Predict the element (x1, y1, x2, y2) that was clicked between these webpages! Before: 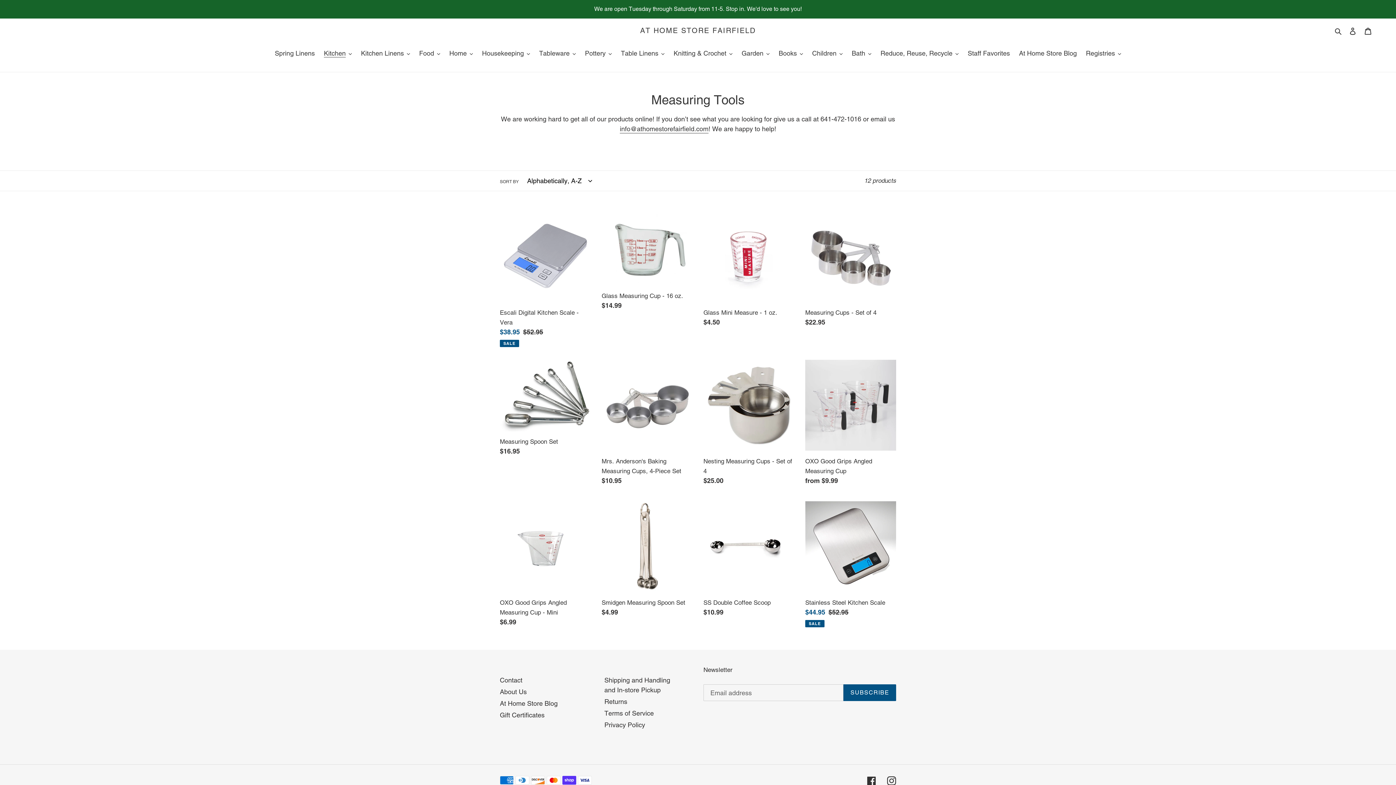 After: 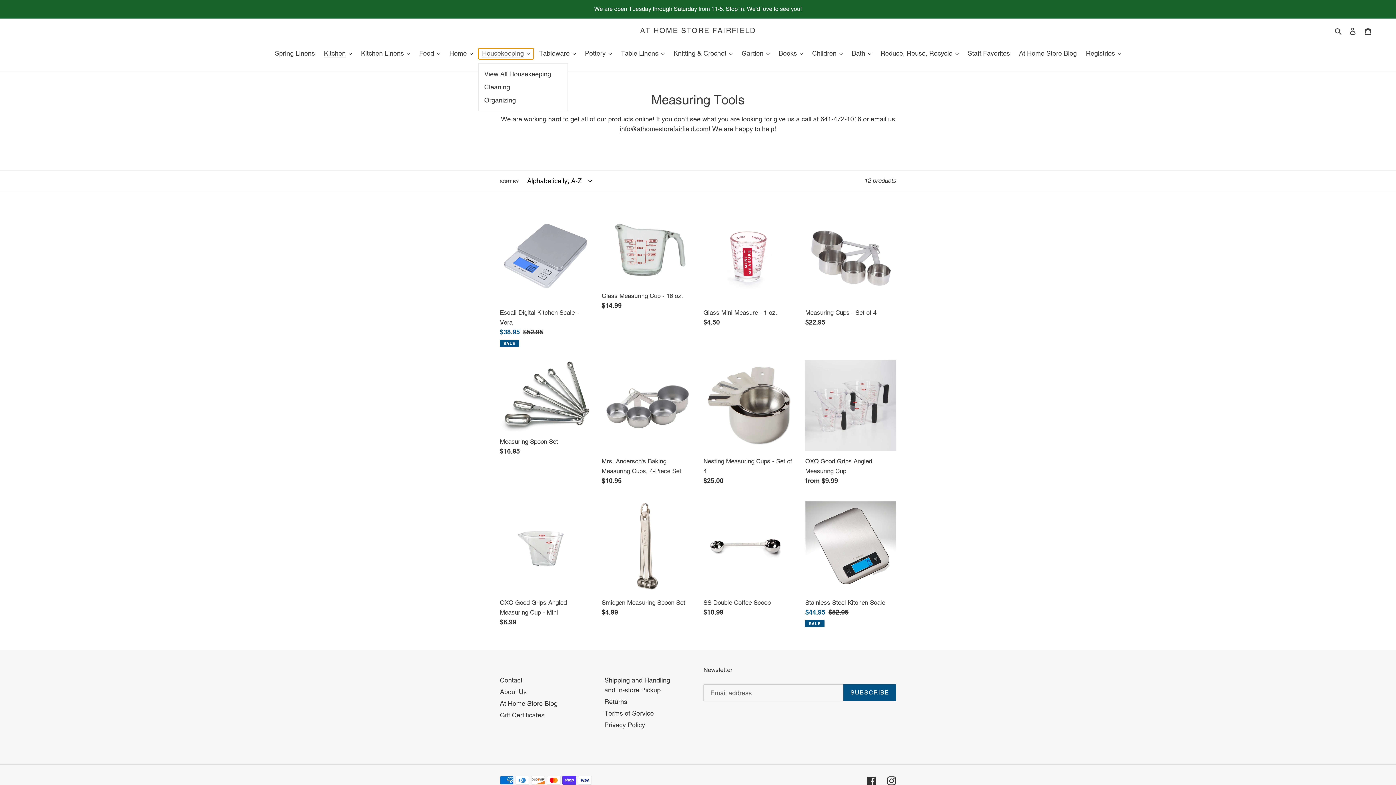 Action: bbox: (478, 48, 533, 59) label: Housekeeping